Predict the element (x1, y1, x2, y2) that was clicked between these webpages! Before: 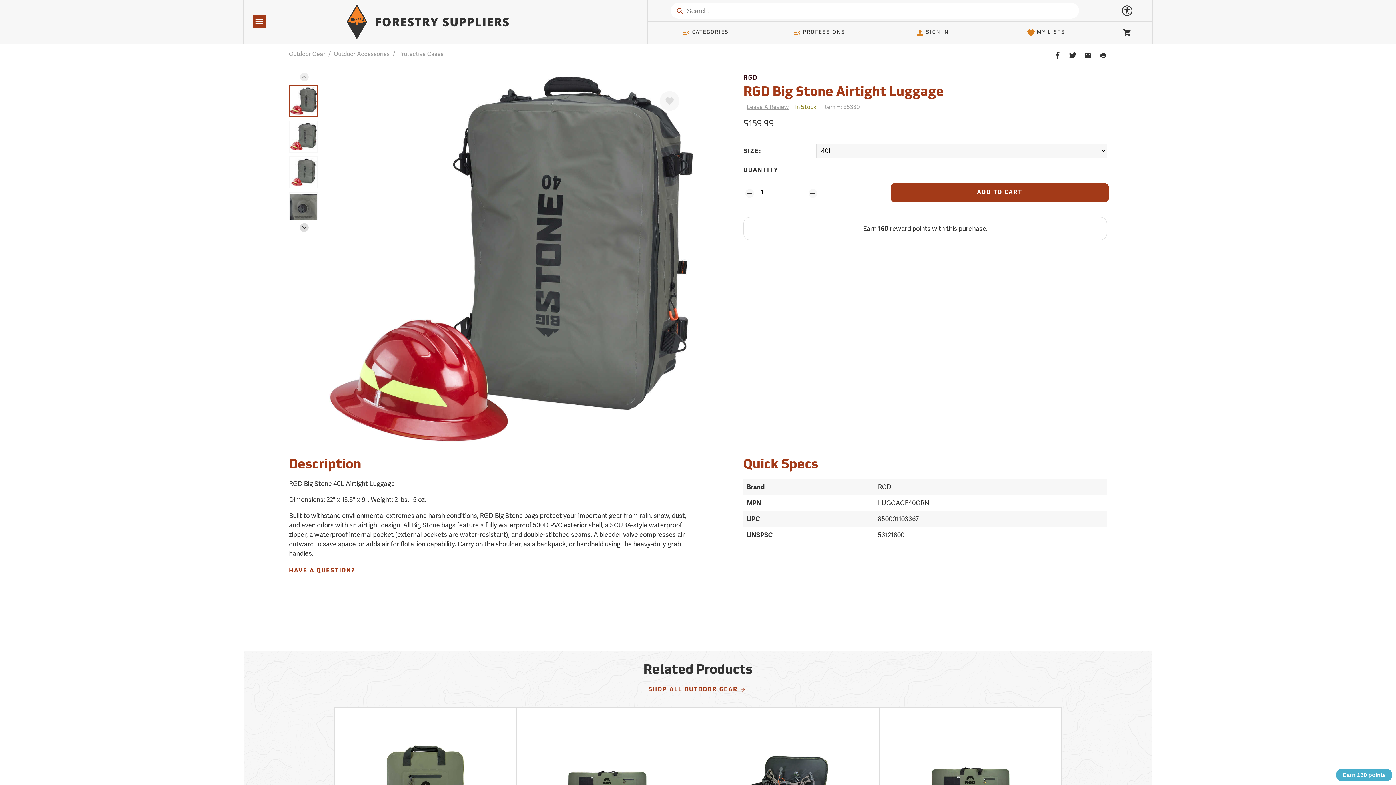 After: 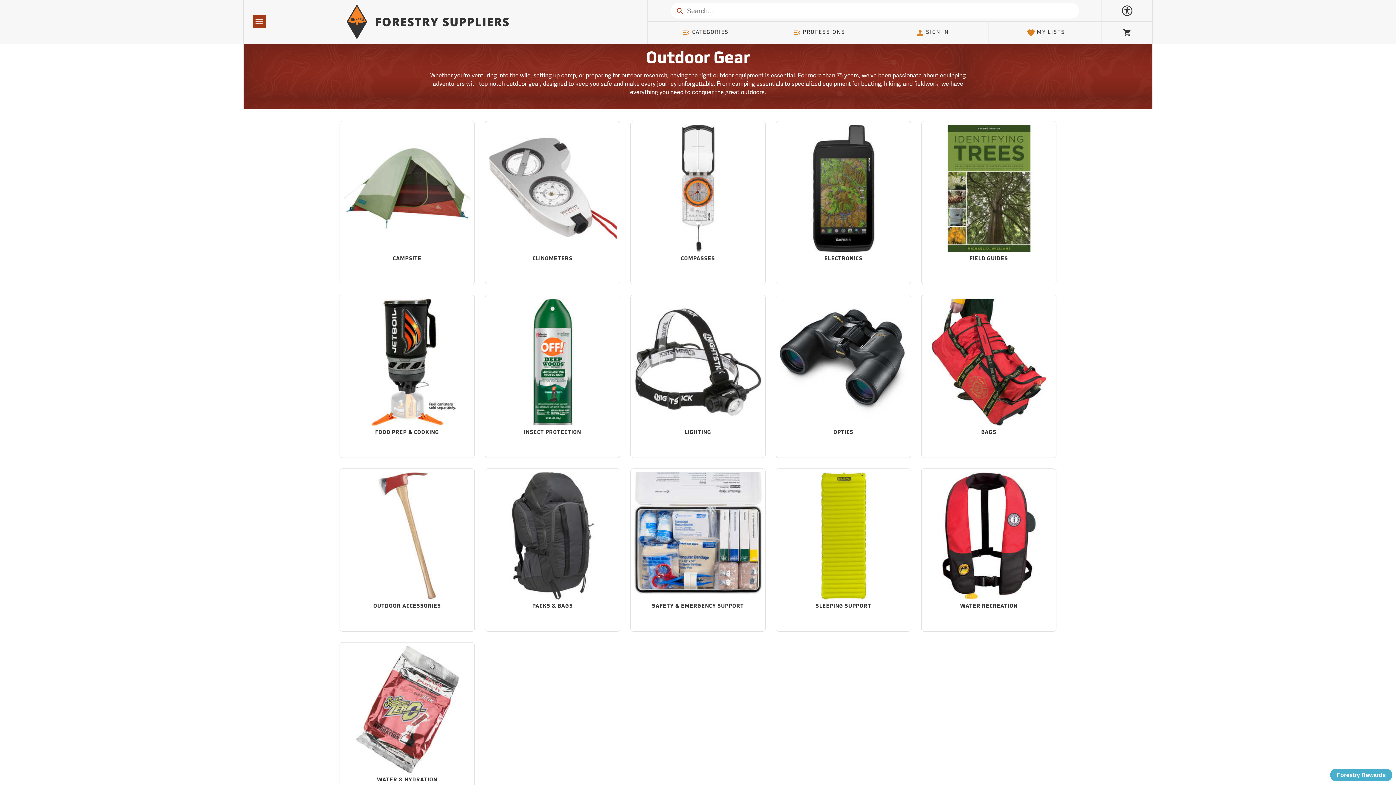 Action: bbox: (289, 50, 325, 58) label: Outdoor Gear